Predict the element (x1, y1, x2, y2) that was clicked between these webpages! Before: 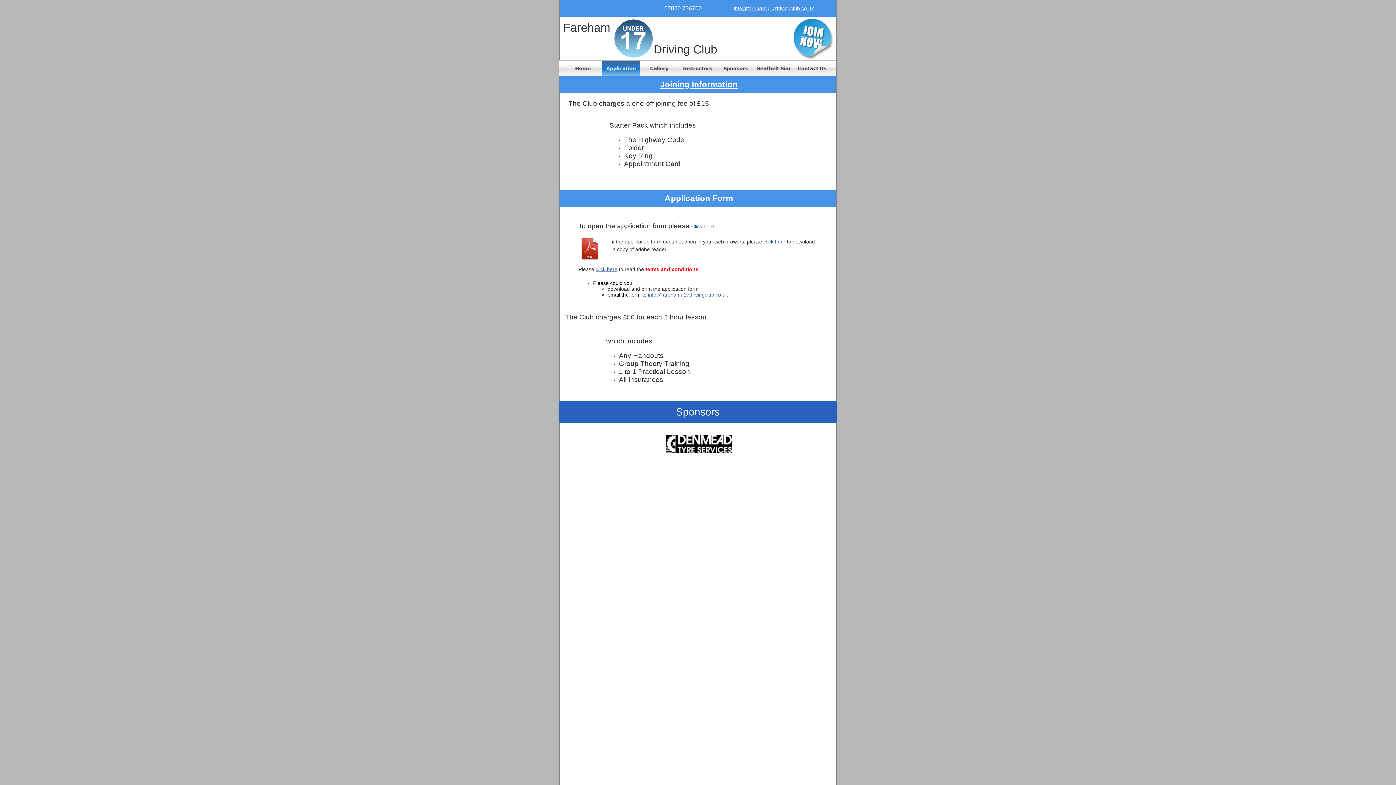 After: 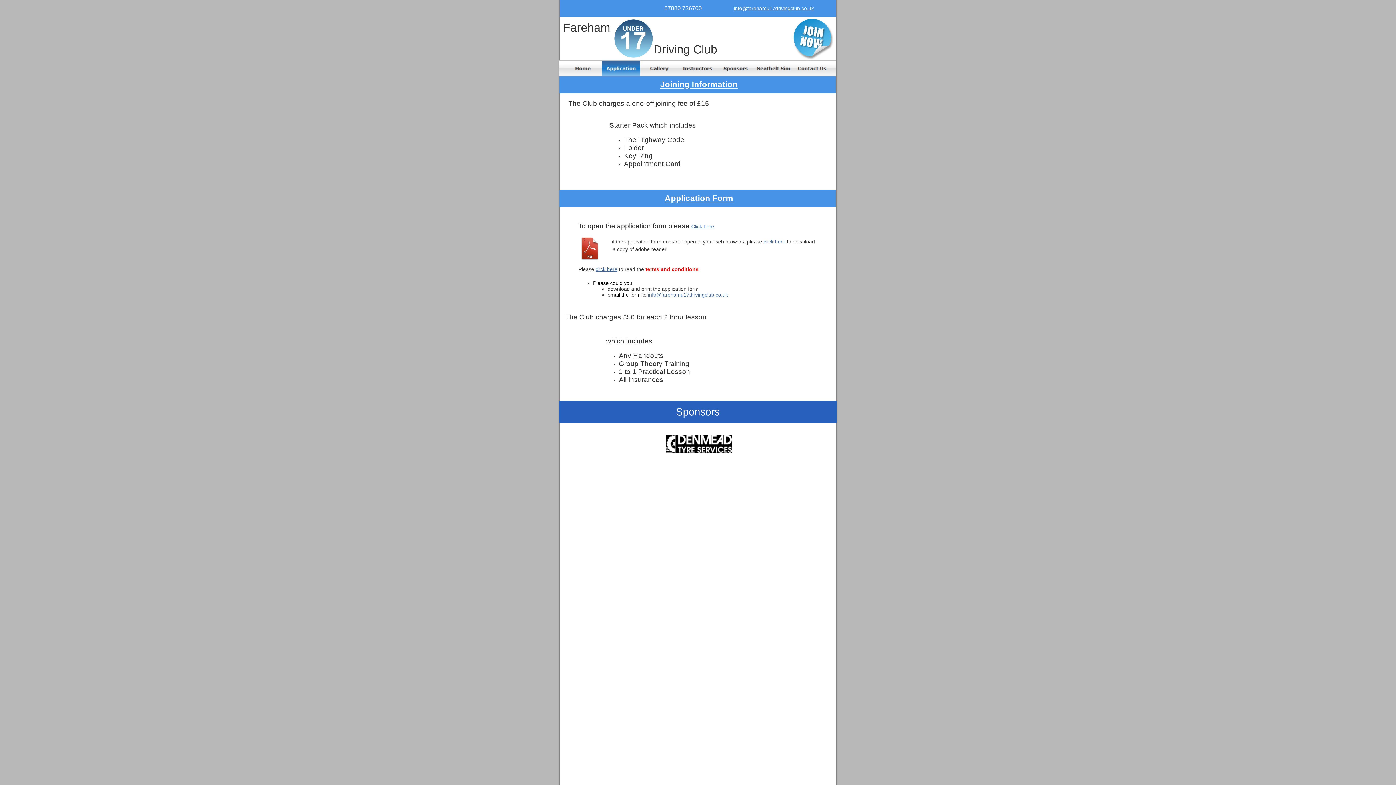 Action: bbox: (602, 71, 640, 77)